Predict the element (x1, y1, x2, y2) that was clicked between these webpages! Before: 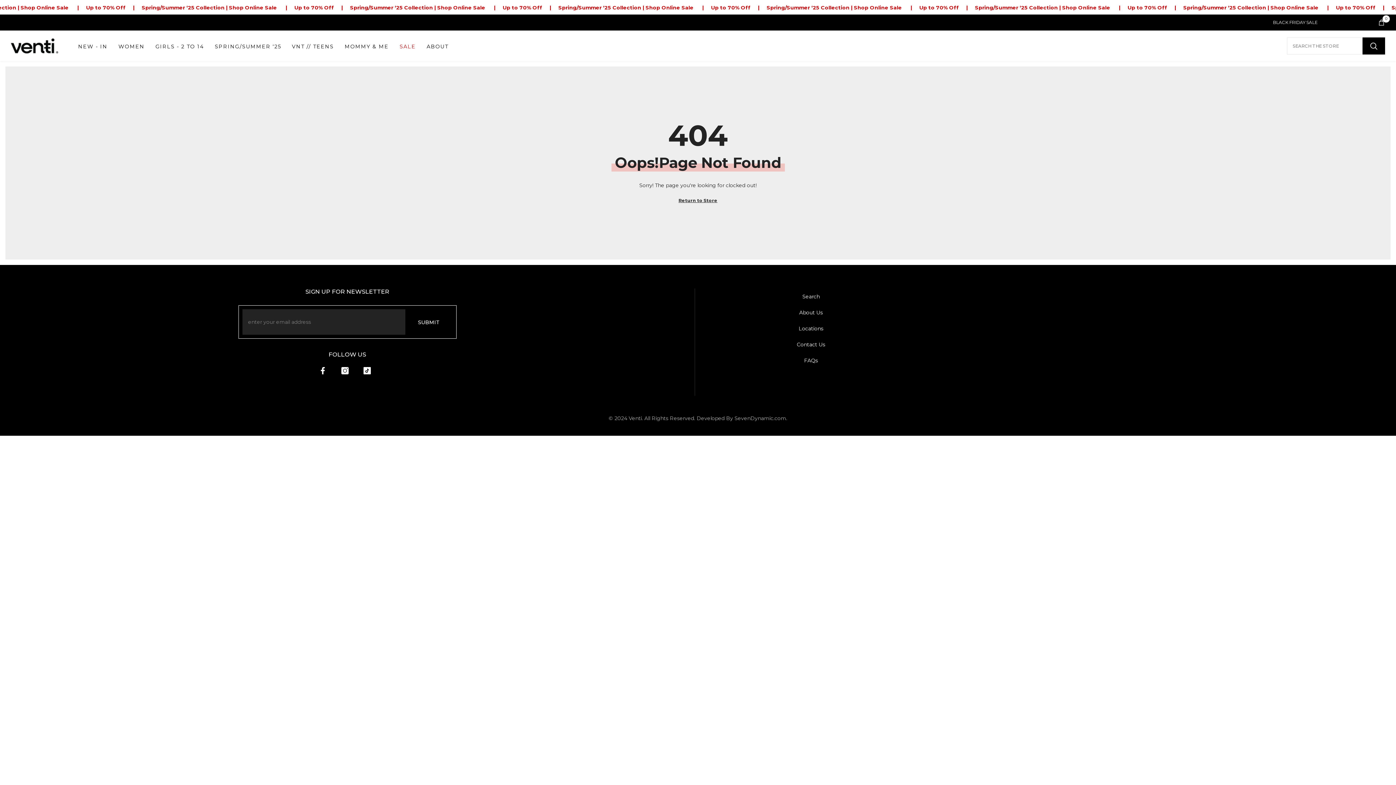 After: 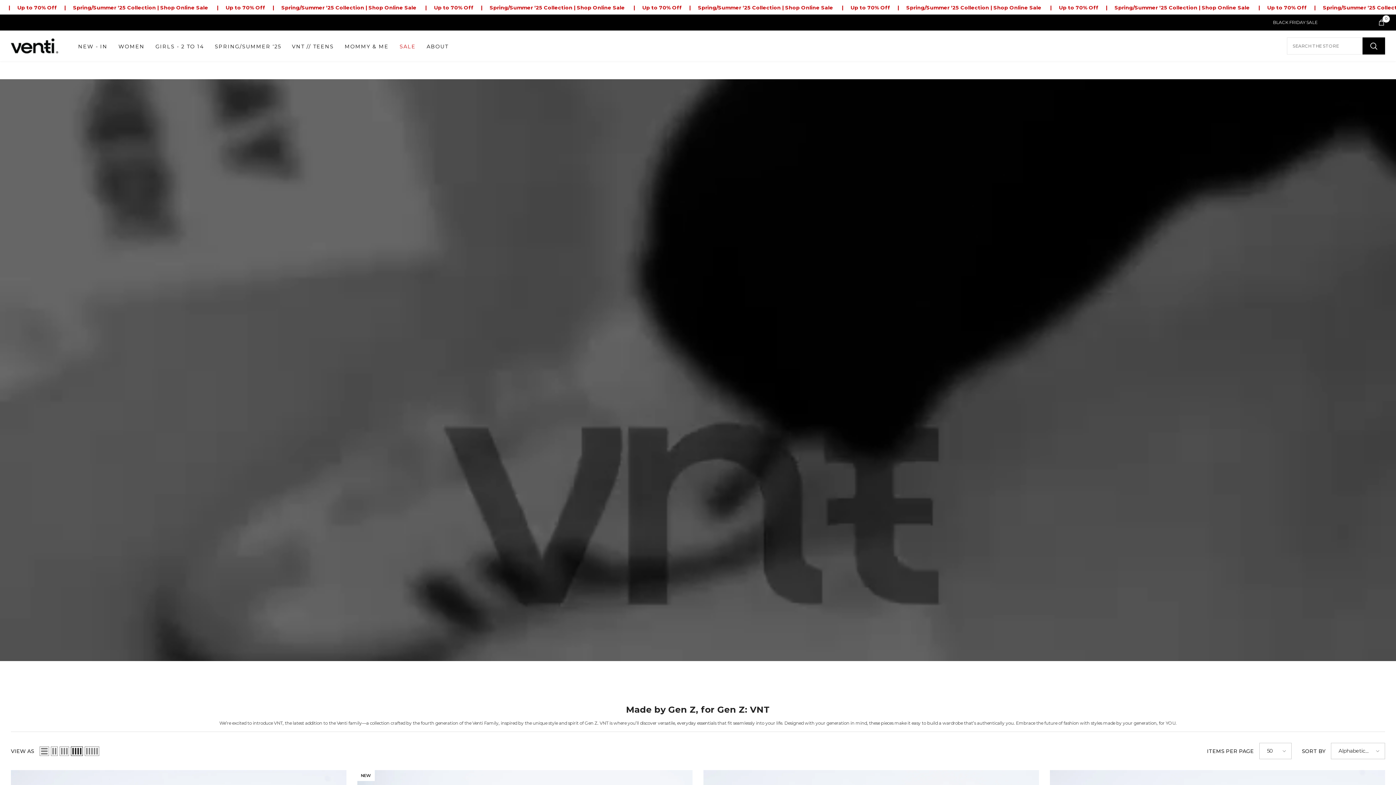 Action: label: VNT // TEENS bbox: (286, 42, 339, 57)